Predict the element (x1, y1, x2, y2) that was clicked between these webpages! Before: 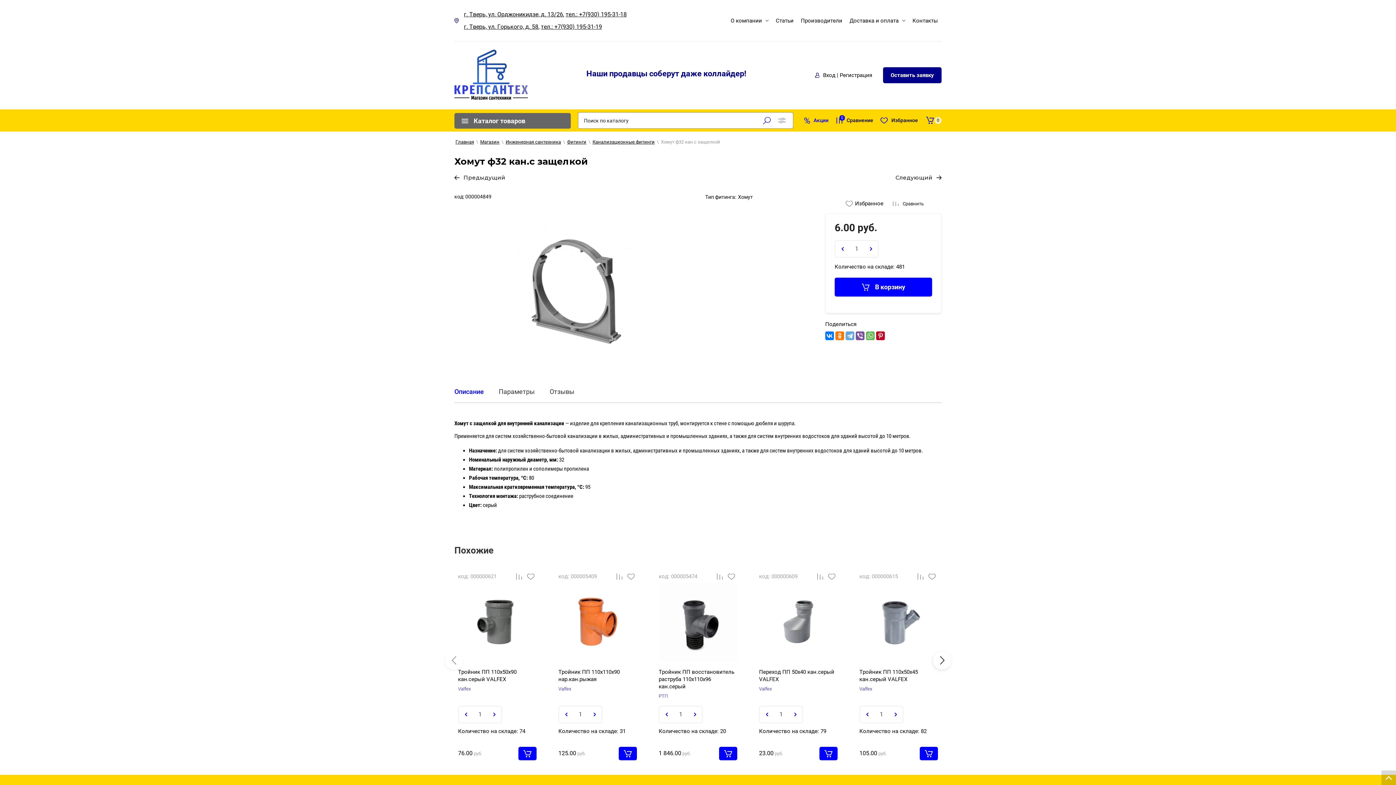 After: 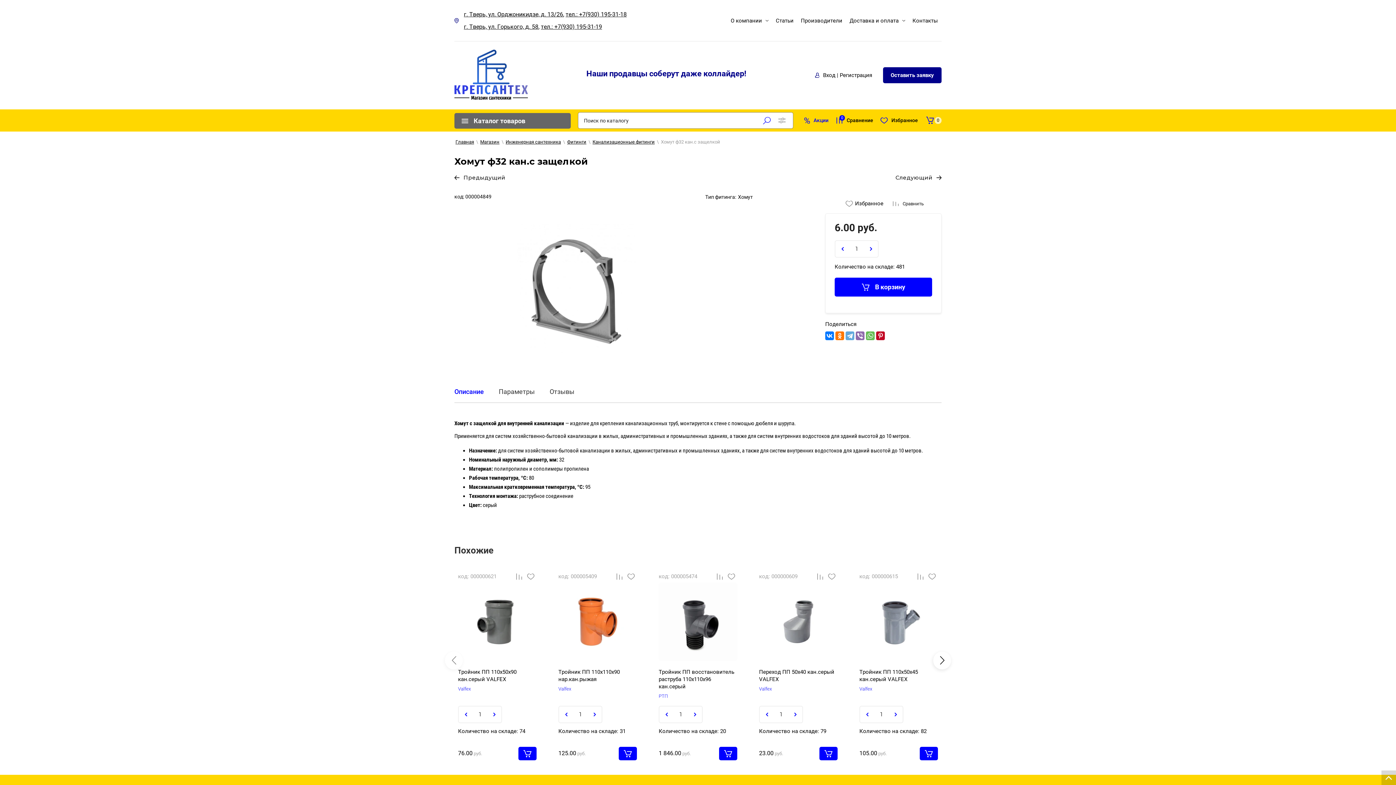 Action: bbox: (856, 331, 864, 340)